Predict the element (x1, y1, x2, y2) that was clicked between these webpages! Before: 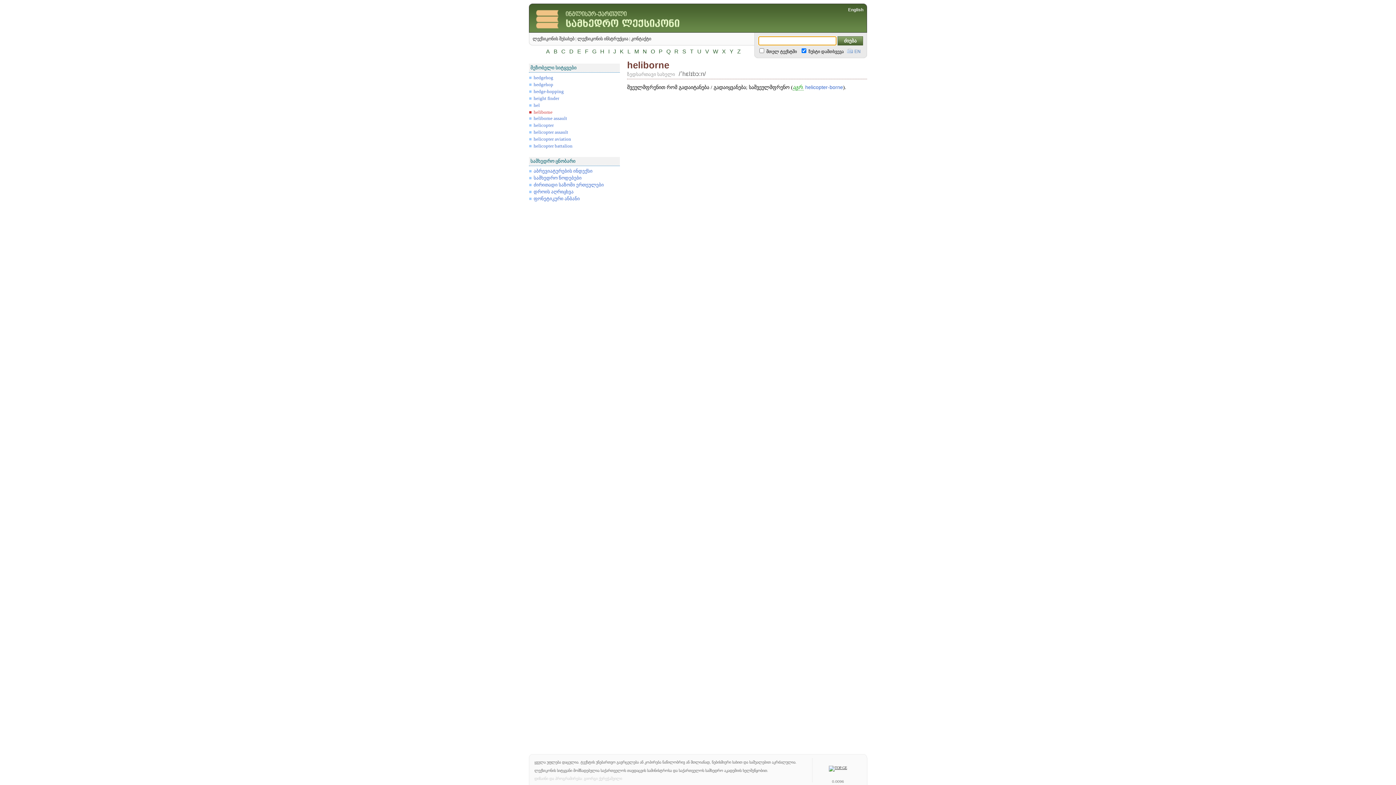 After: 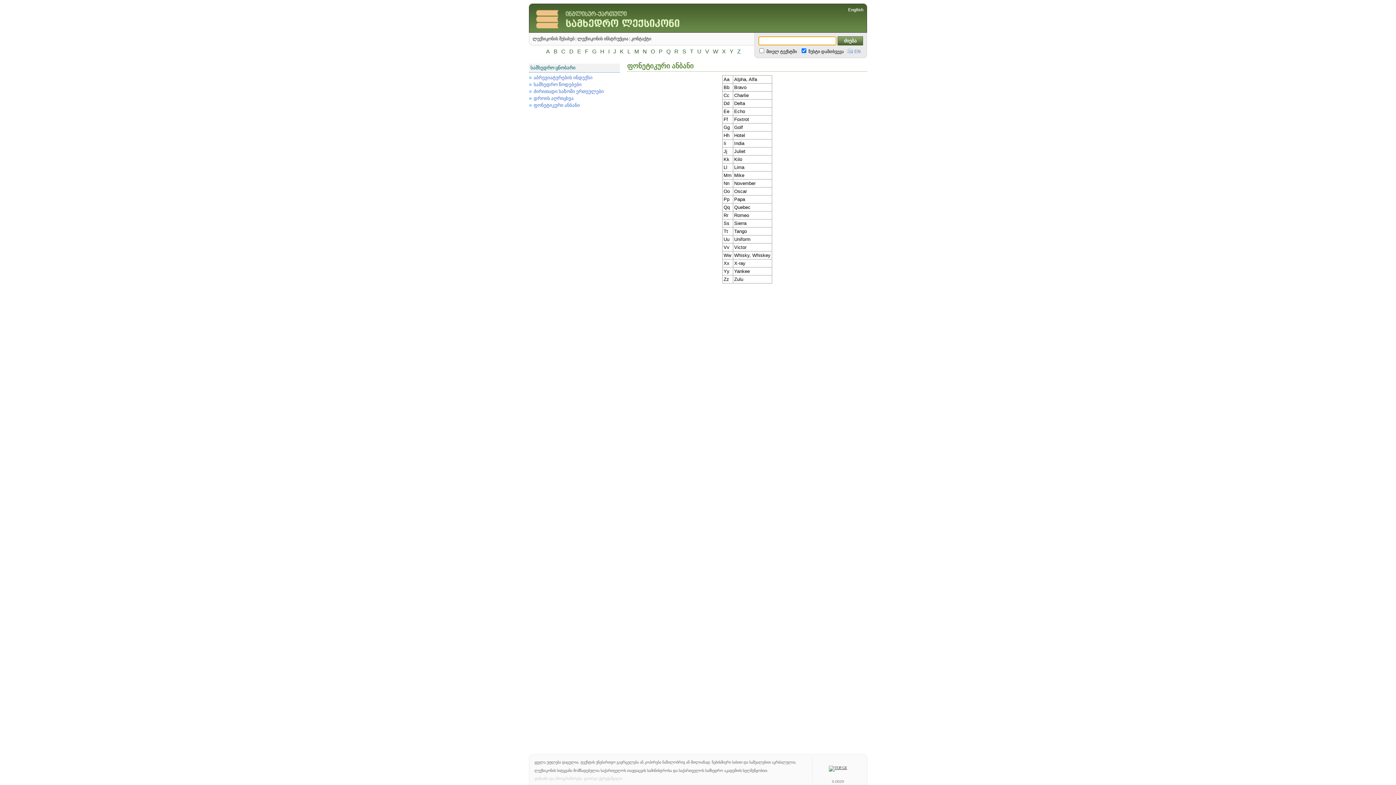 Action: label: ფონეტიკური ანბანი bbox: (529, 195, 620, 202)